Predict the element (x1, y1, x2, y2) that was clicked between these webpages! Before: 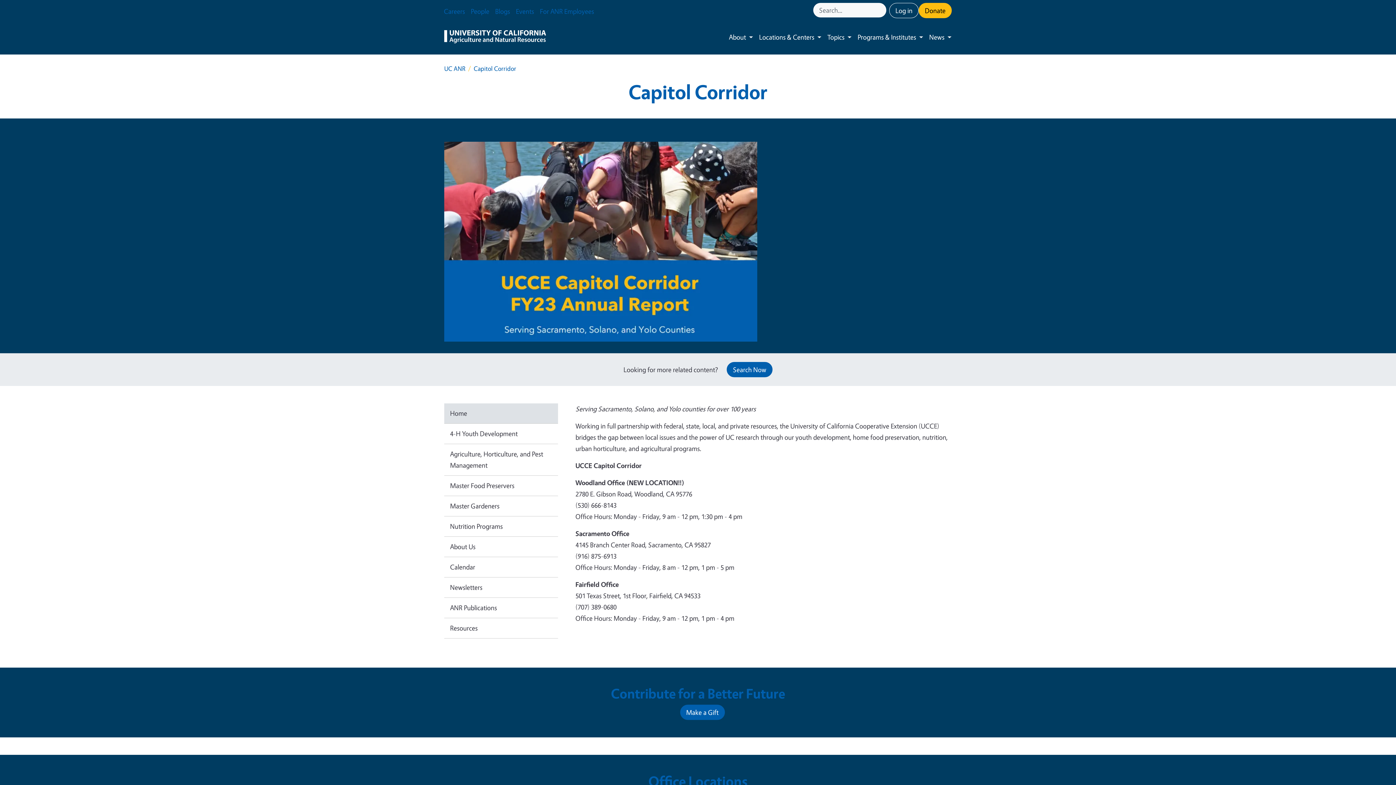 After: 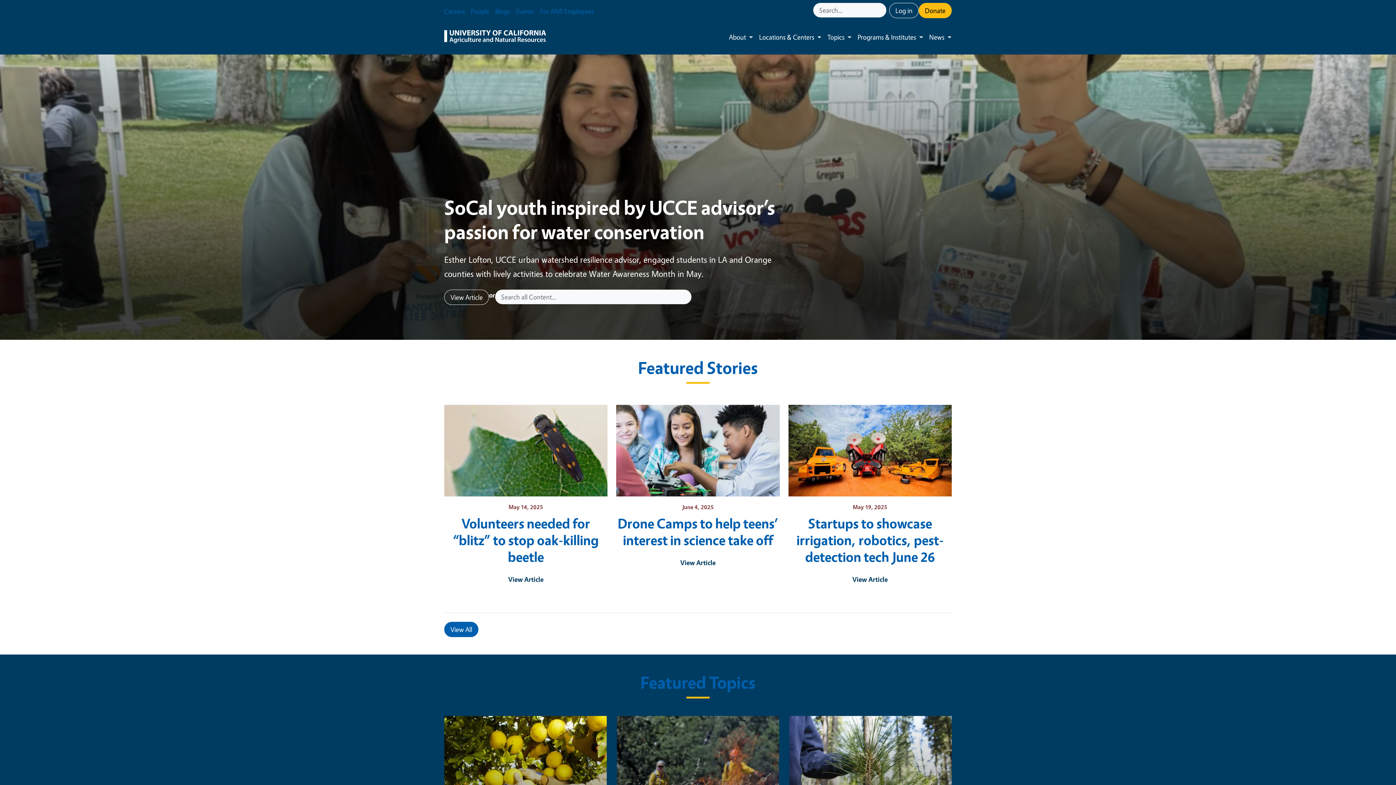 Action: bbox: (444, 64, 465, 72) label: UC ANR